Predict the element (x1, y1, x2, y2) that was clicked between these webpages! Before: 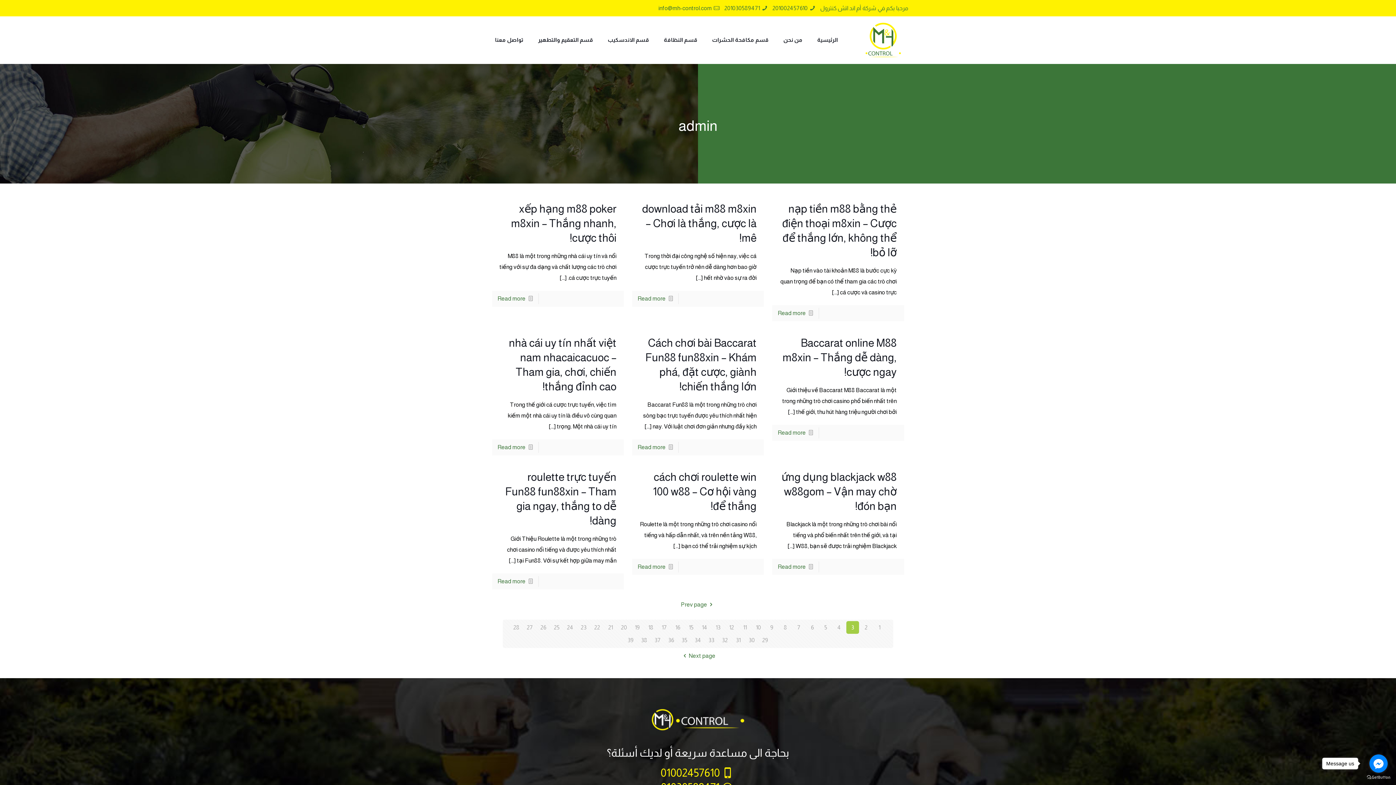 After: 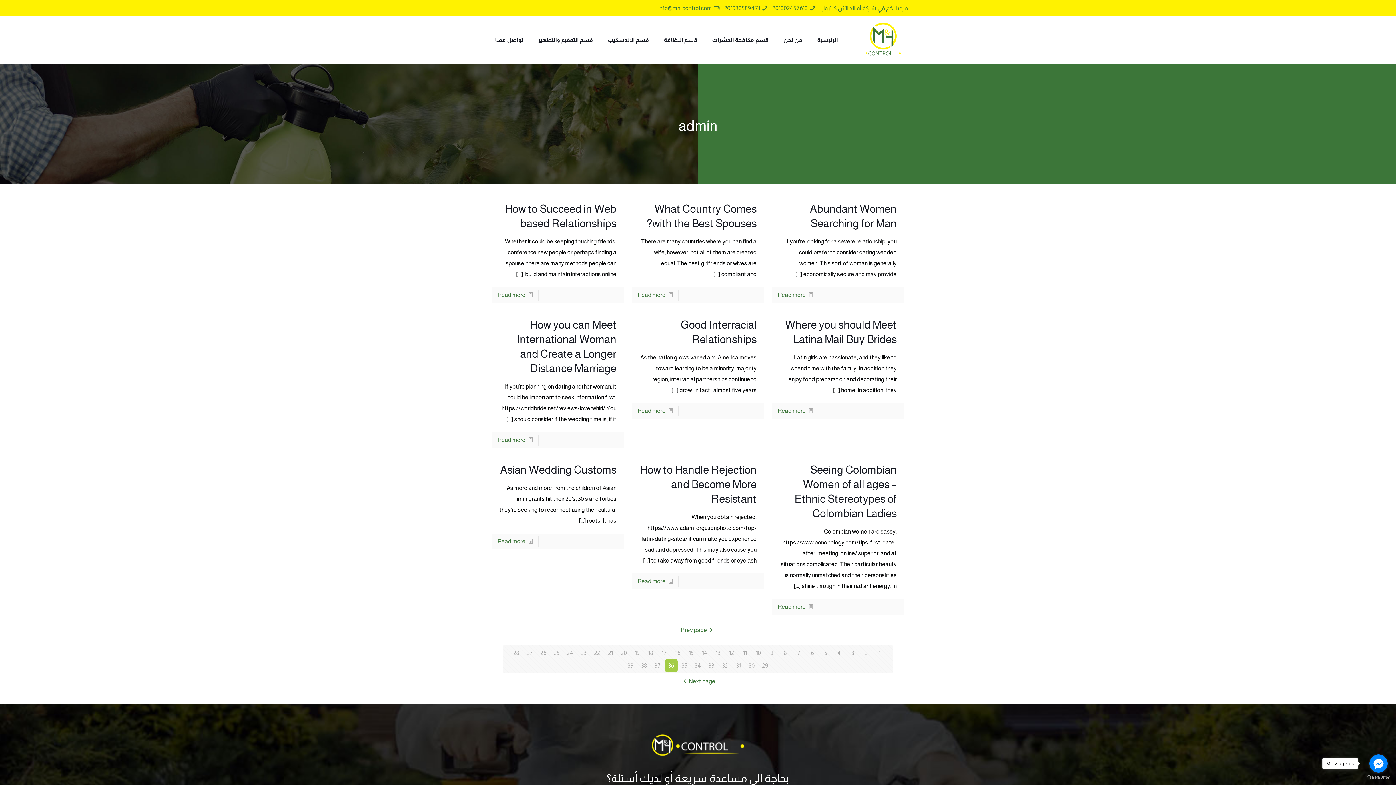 Action: label: 36 bbox: (664, 634, 677, 646)